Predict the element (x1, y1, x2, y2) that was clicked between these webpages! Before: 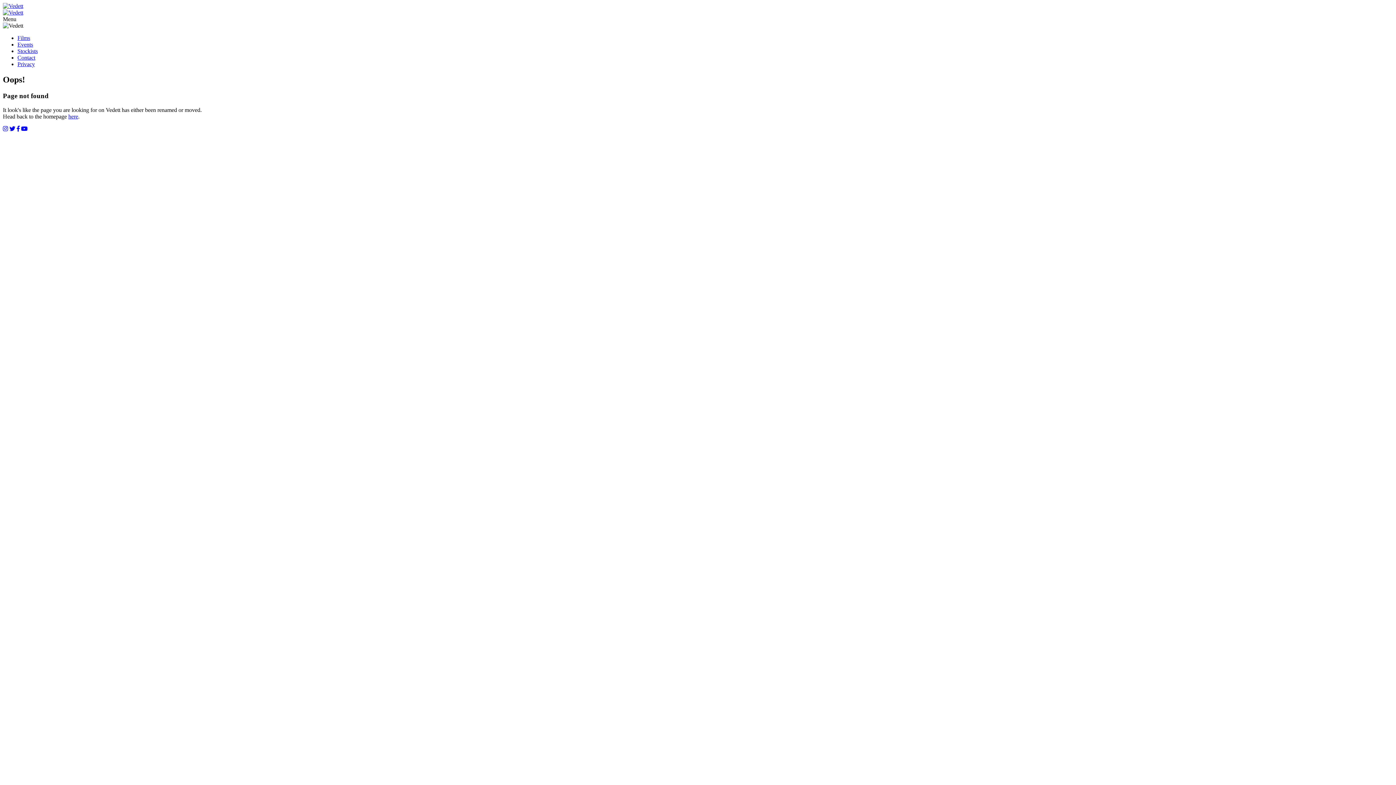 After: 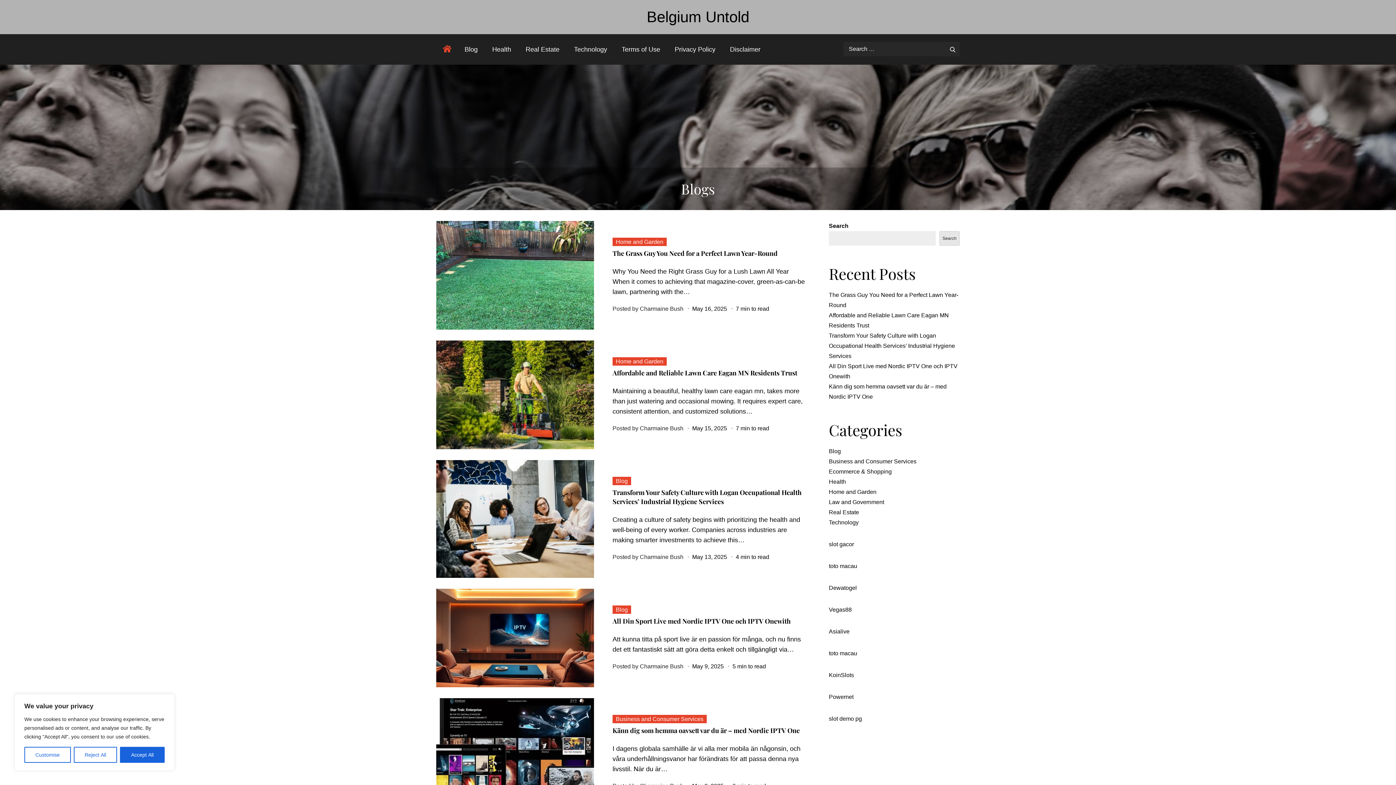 Action: bbox: (2, 9, 23, 15)